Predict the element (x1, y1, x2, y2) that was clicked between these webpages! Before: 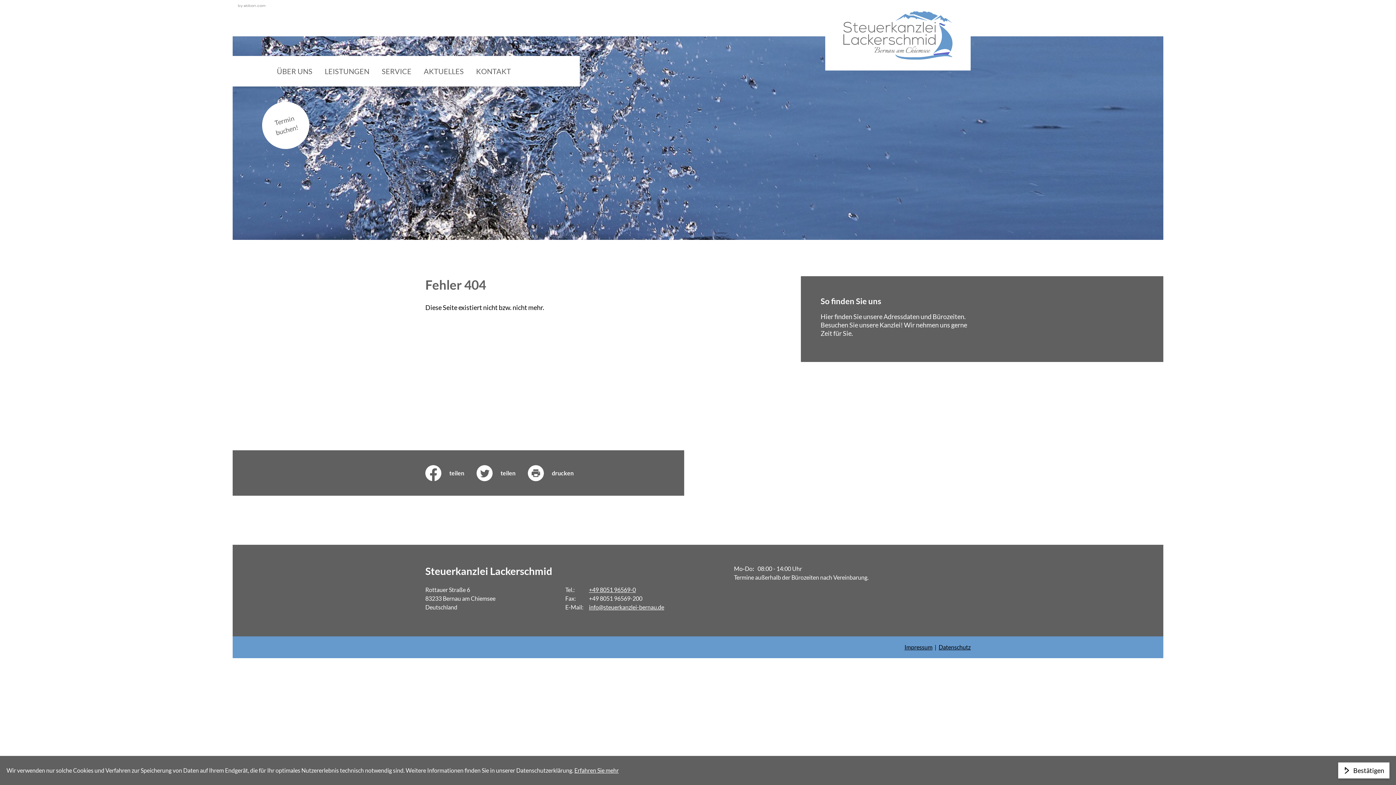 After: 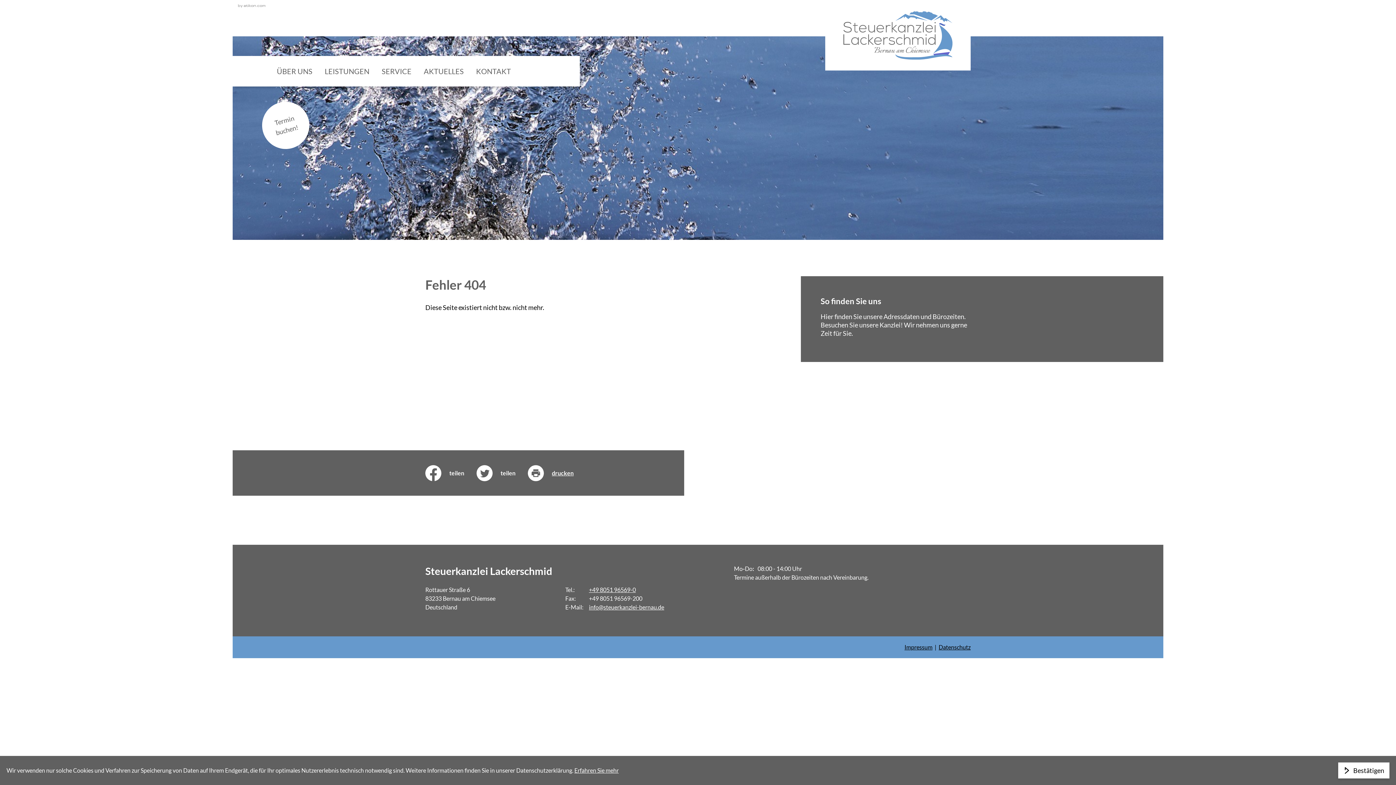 Action: bbox: (528, 465, 586, 481) label: print_title_long